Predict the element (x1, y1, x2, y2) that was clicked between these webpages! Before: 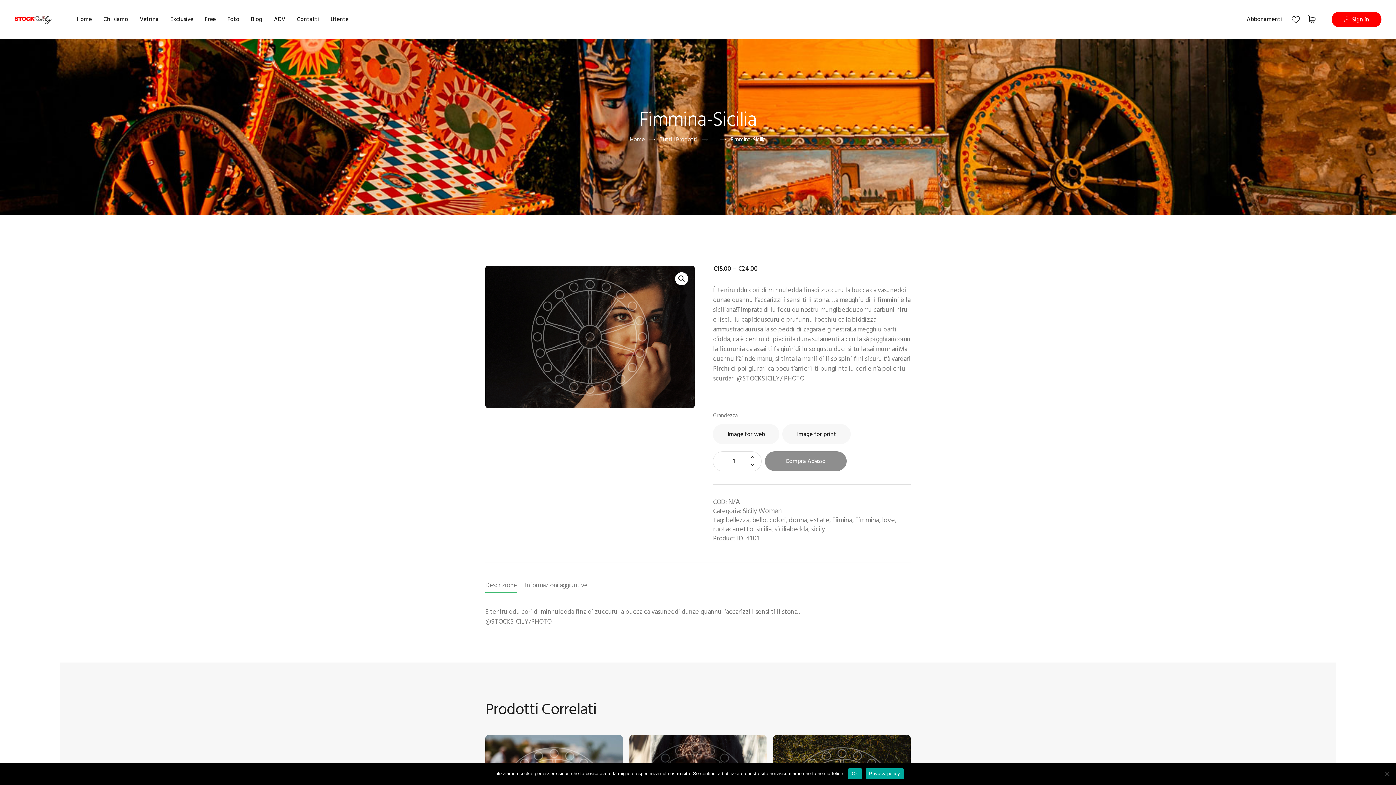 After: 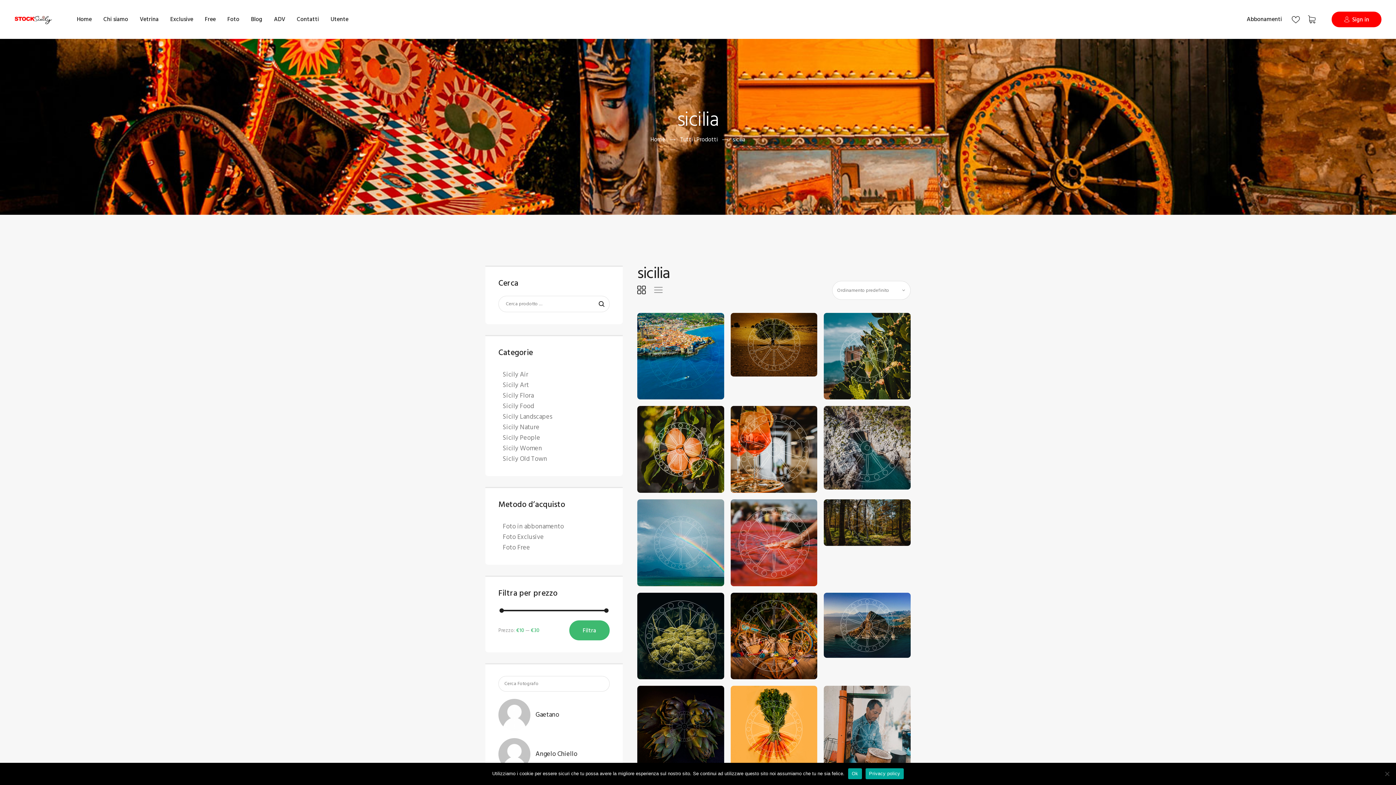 Action: label: sicilia bbox: (756, 523, 771, 535)